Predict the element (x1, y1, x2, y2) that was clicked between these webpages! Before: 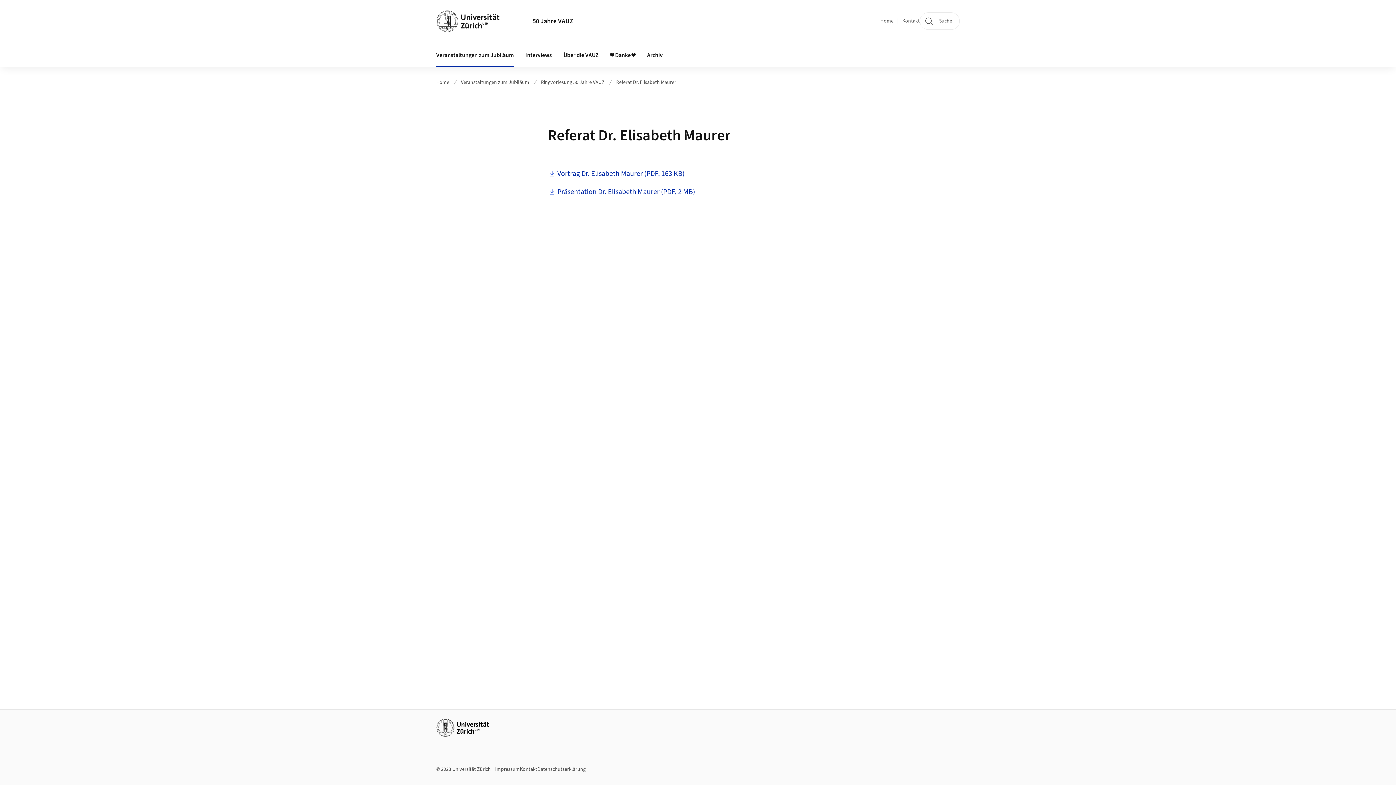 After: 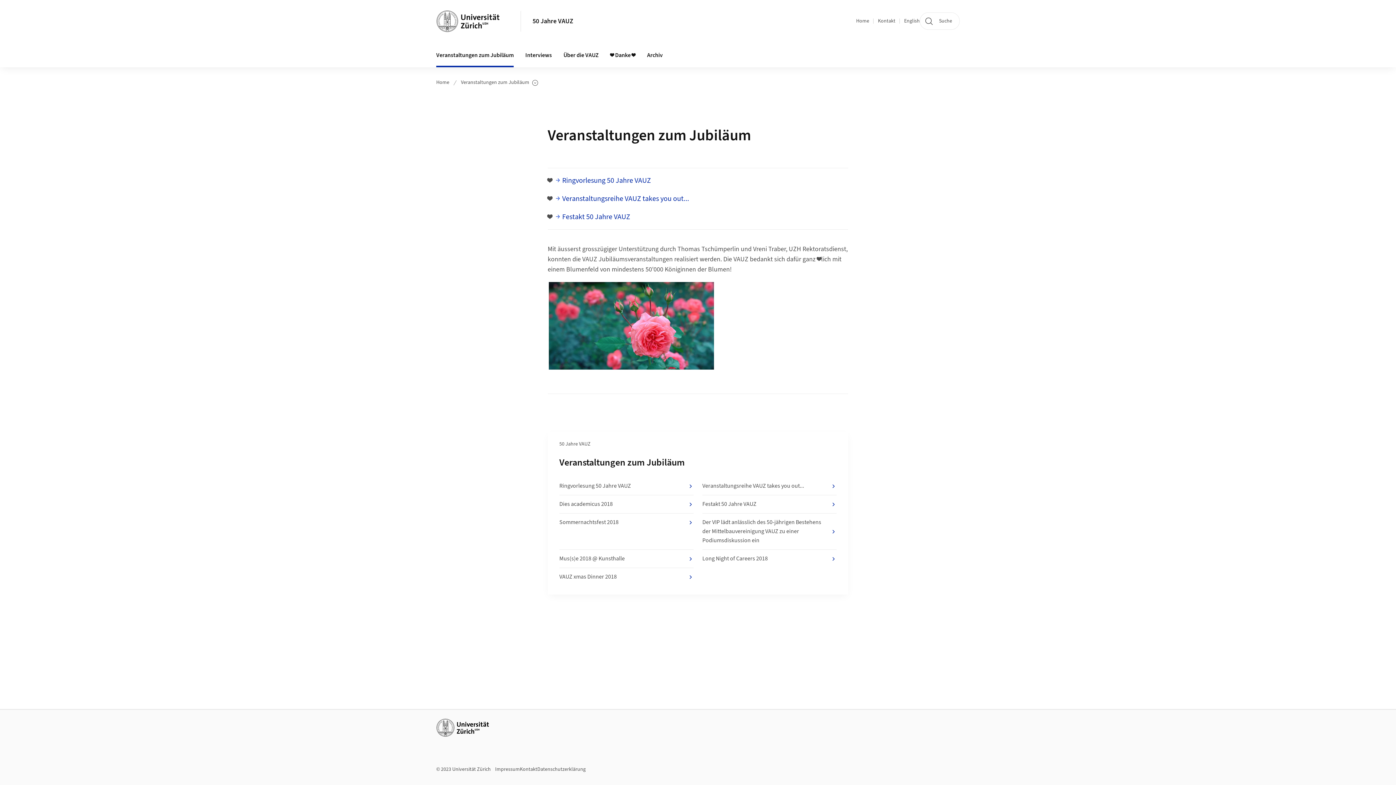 Action: label: Veranstaltungen zum Jubiläum bbox: (461, 78, 529, 86)